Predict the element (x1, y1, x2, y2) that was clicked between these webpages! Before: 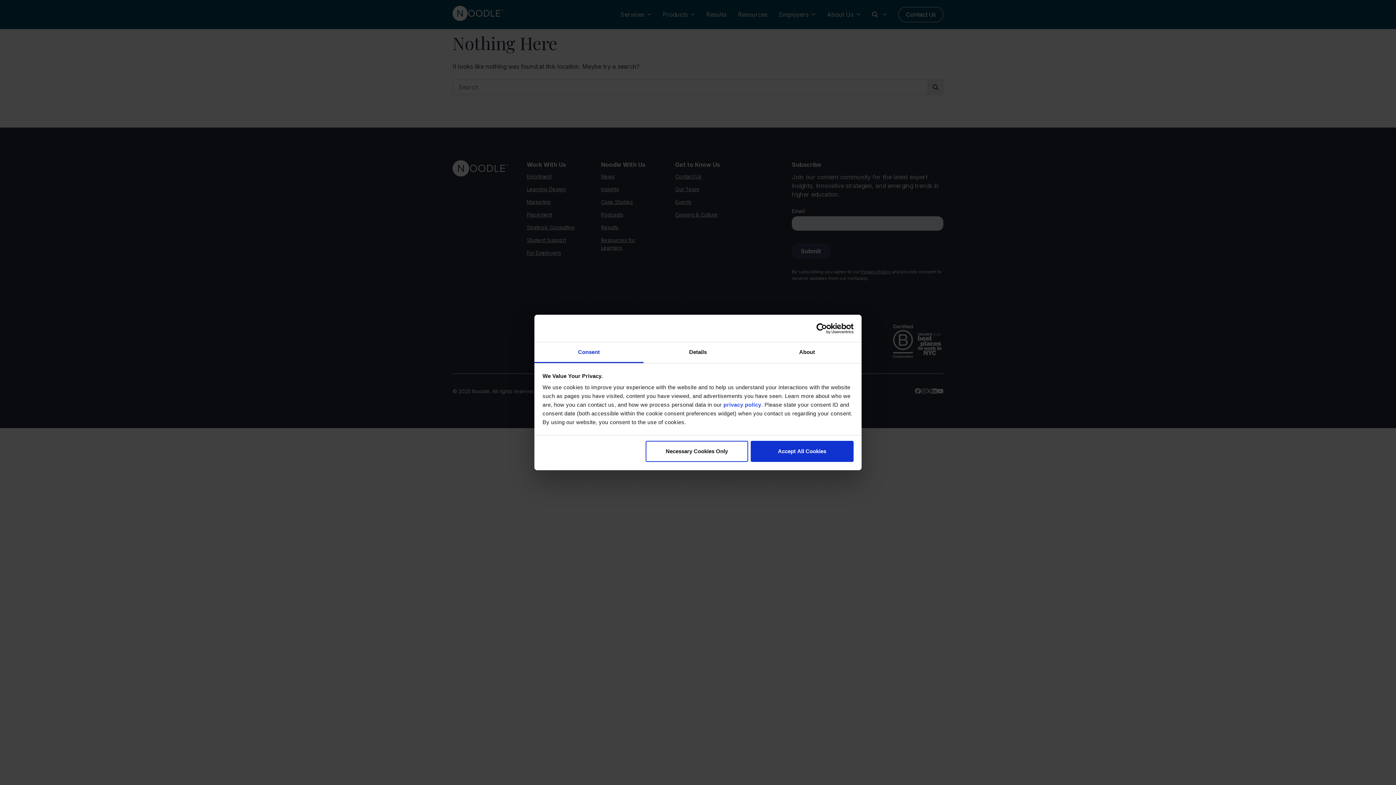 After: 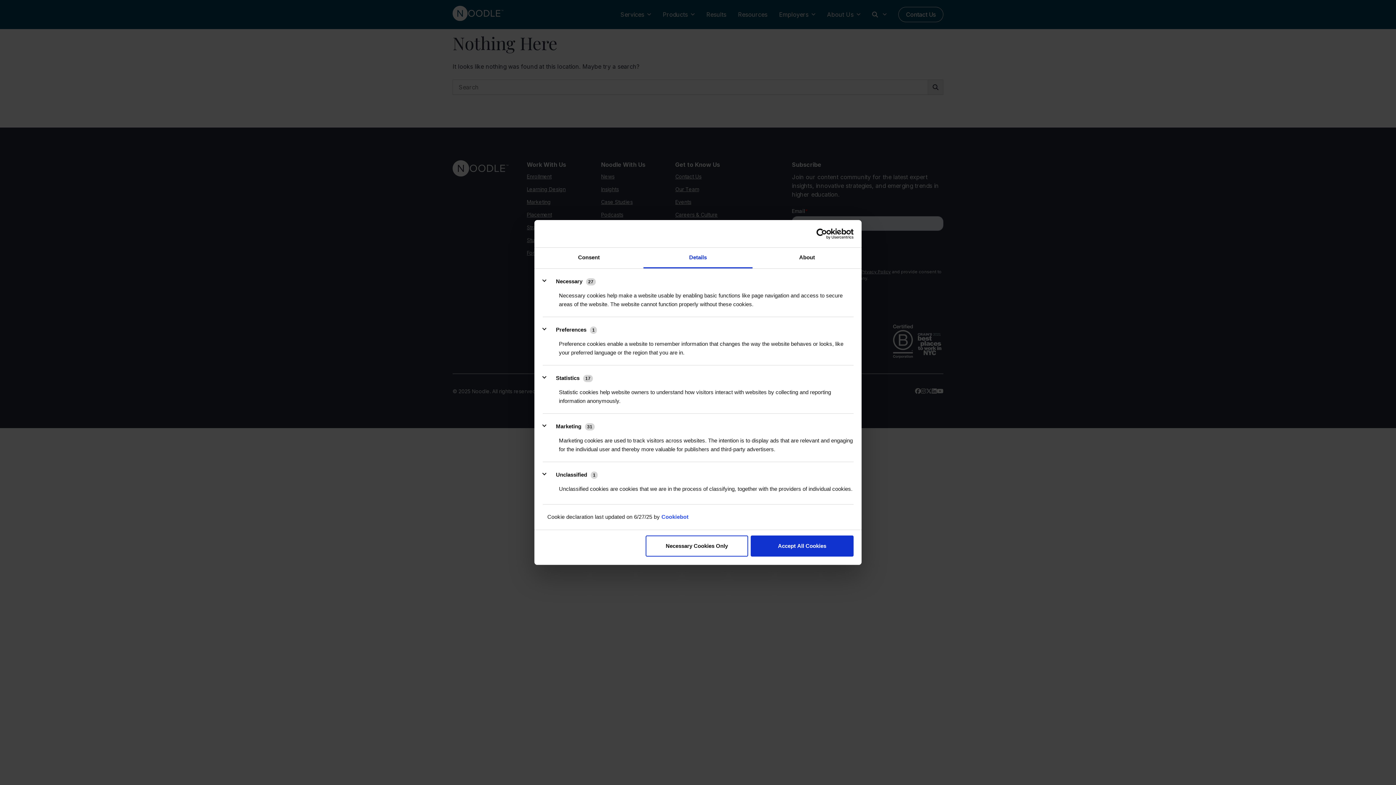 Action: label: Details bbox: (643, 342, 752, 363)